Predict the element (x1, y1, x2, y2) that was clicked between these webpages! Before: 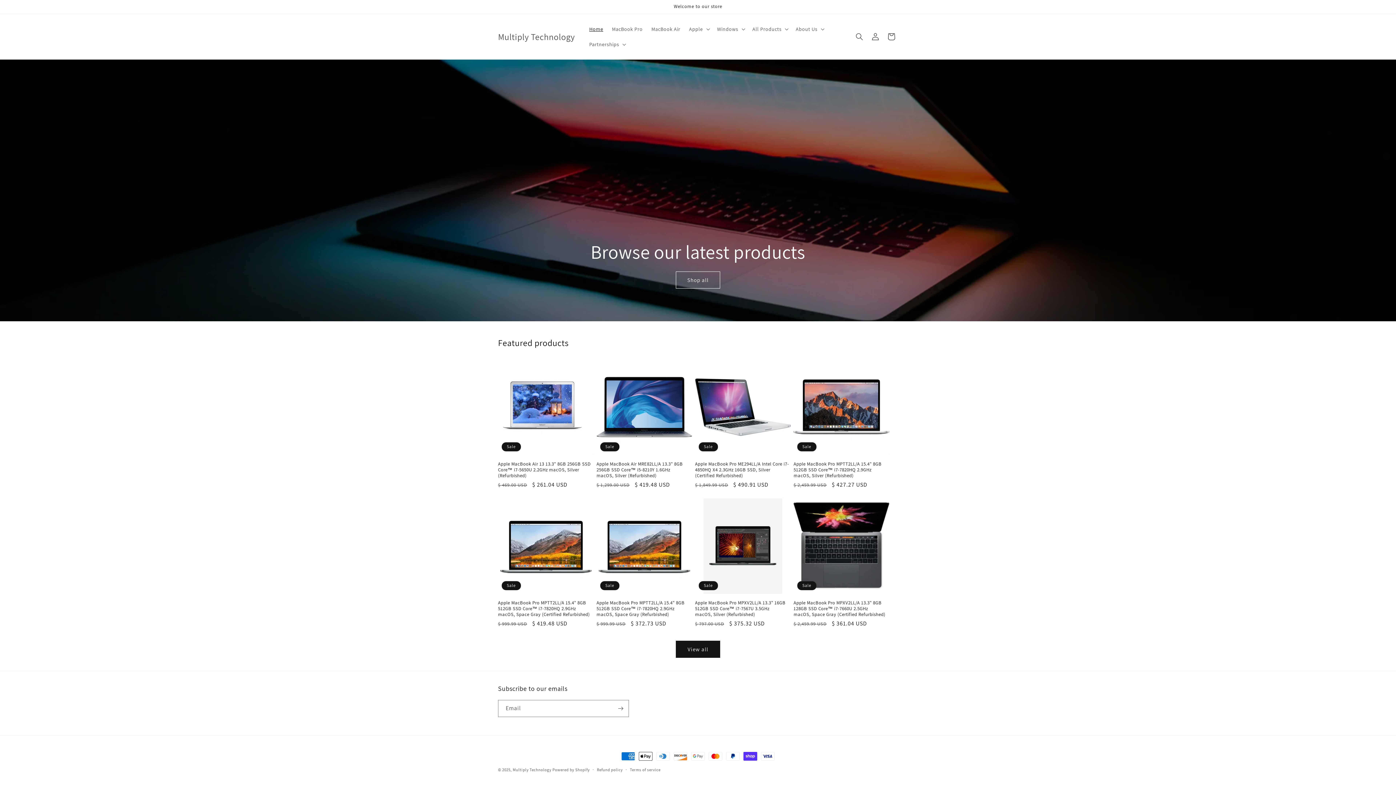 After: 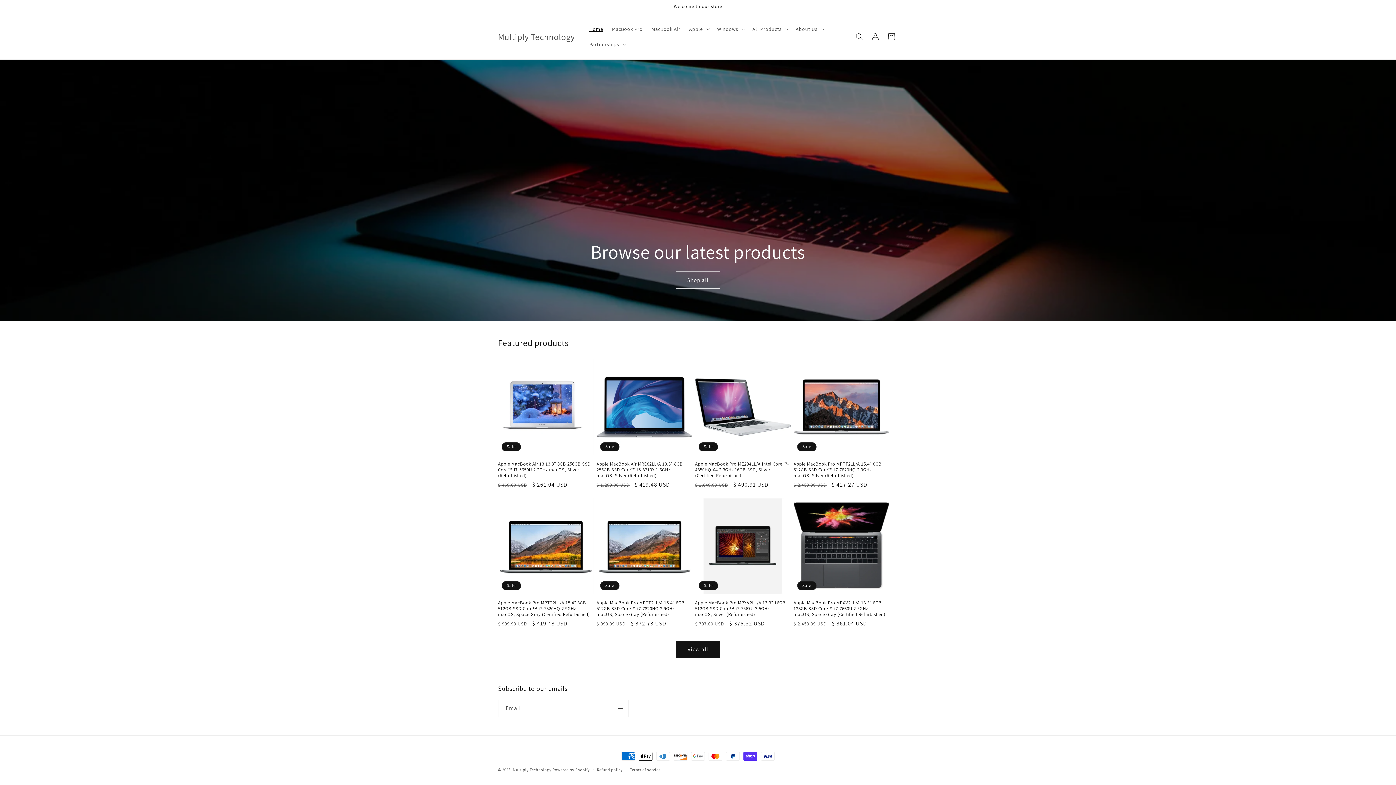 Action: bbox: (495, 29, 577, 43) label: Multiply Technology